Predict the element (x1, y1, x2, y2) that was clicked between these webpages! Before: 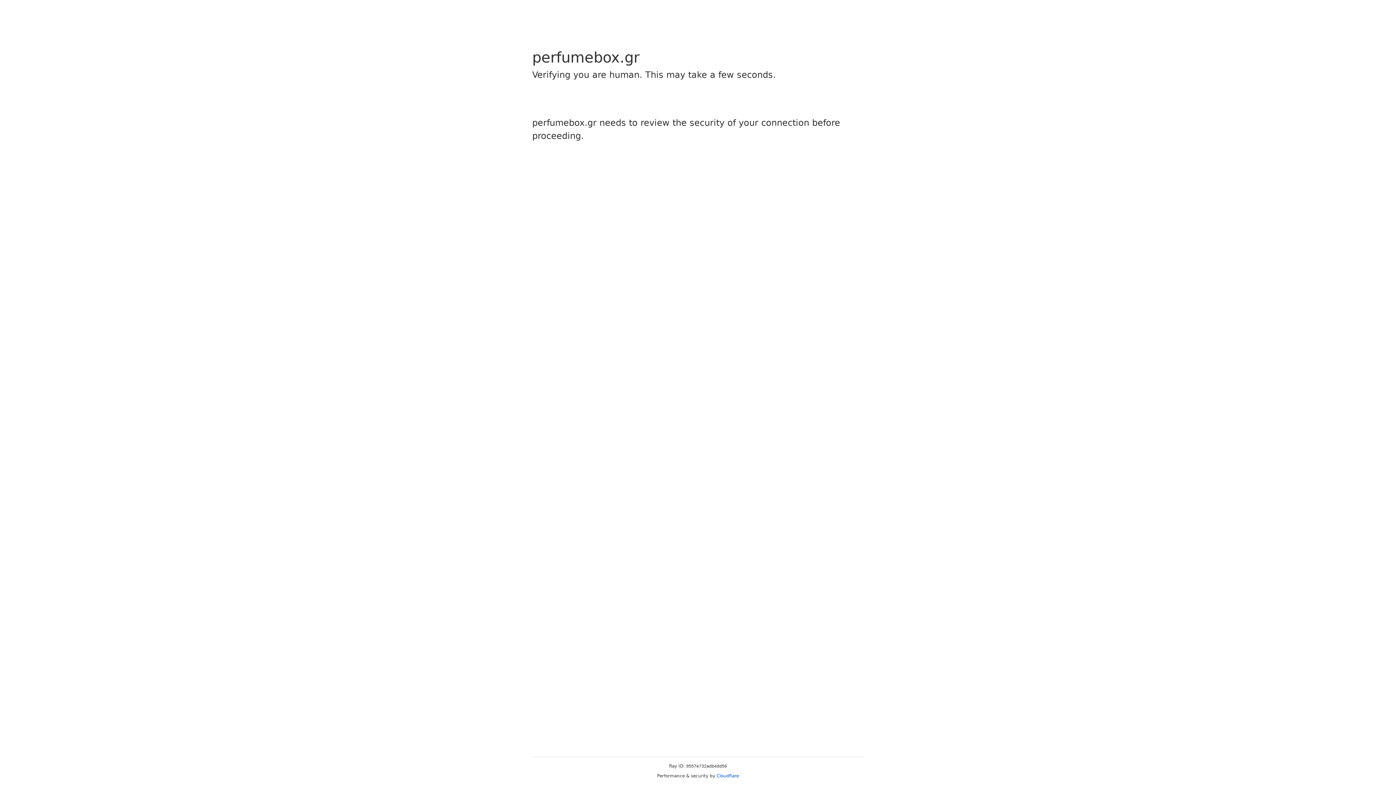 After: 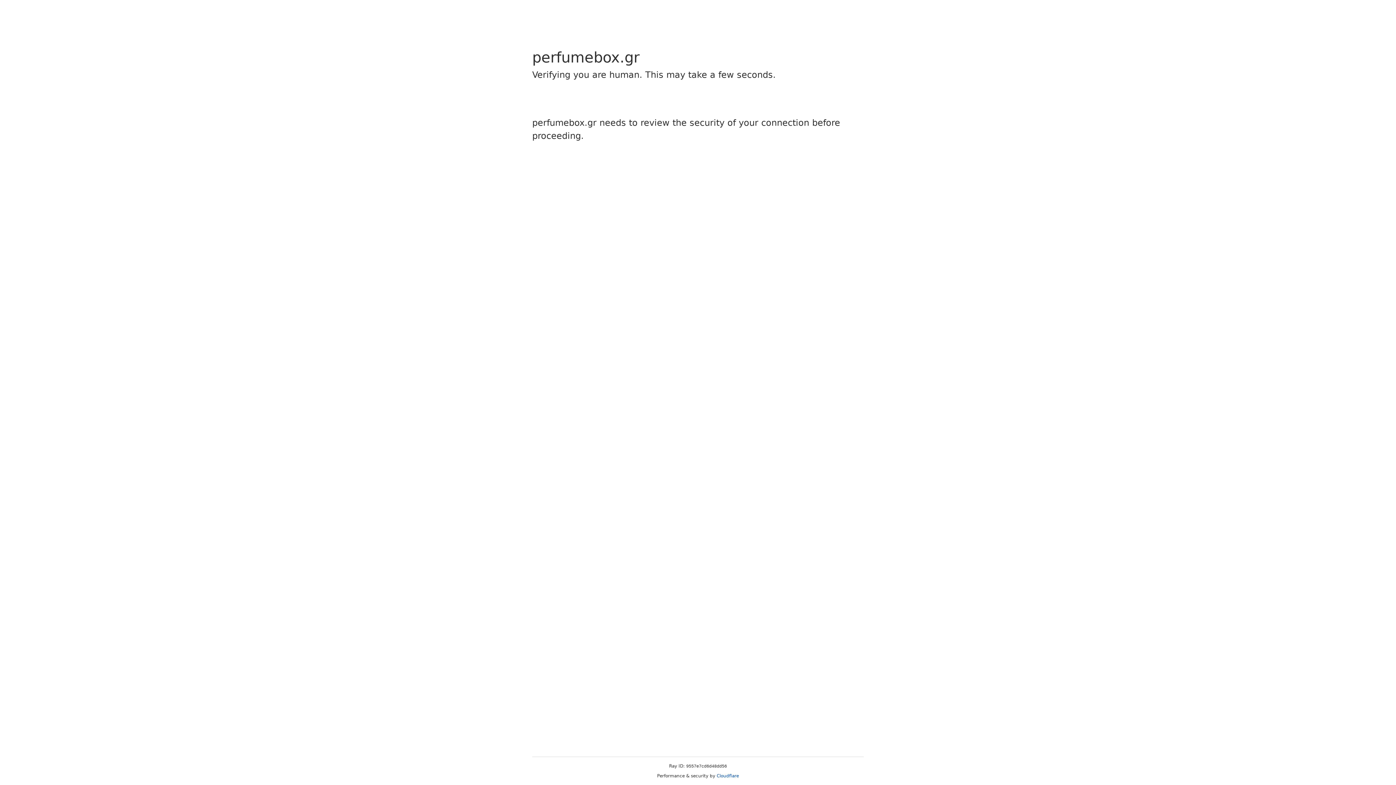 Action: label: Cloudflare bbox: (716, 773, 739, 778)